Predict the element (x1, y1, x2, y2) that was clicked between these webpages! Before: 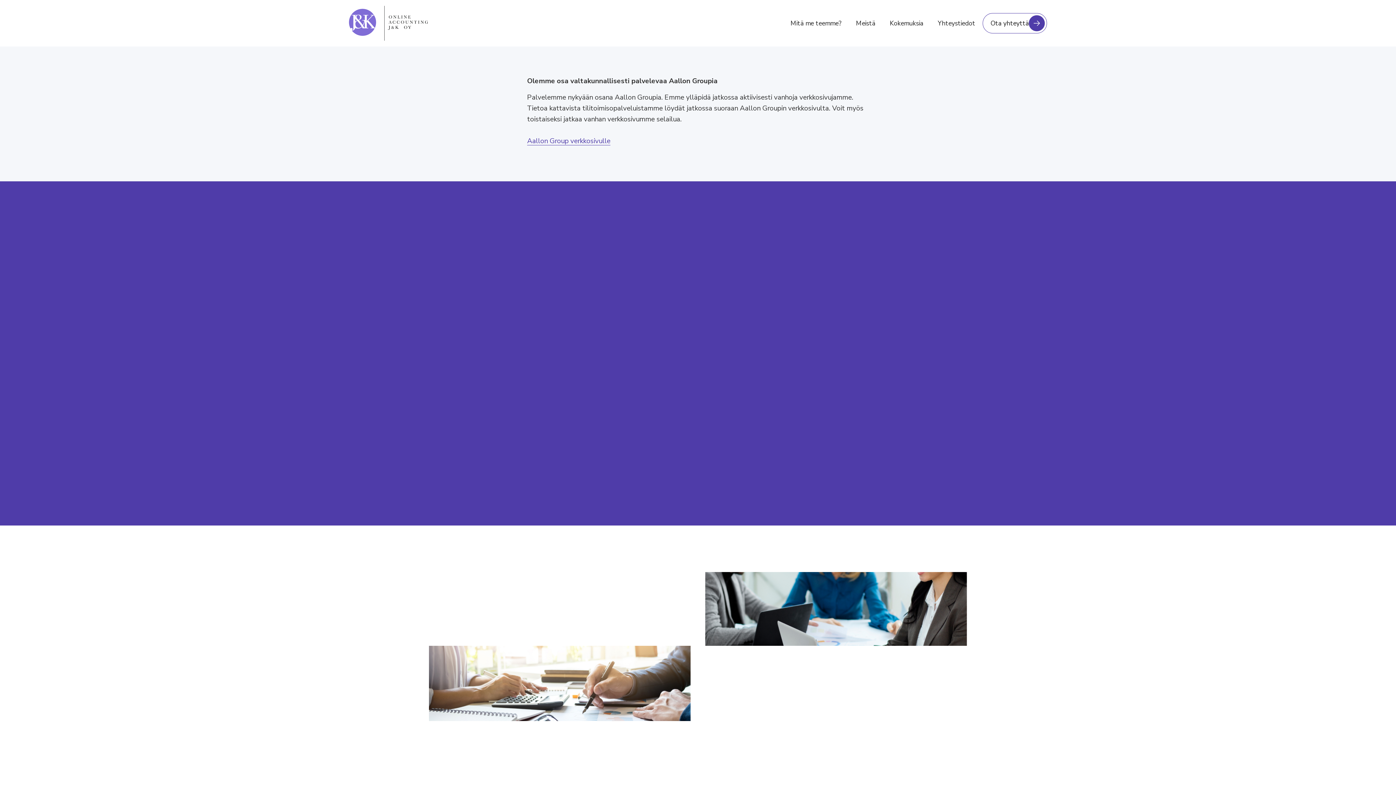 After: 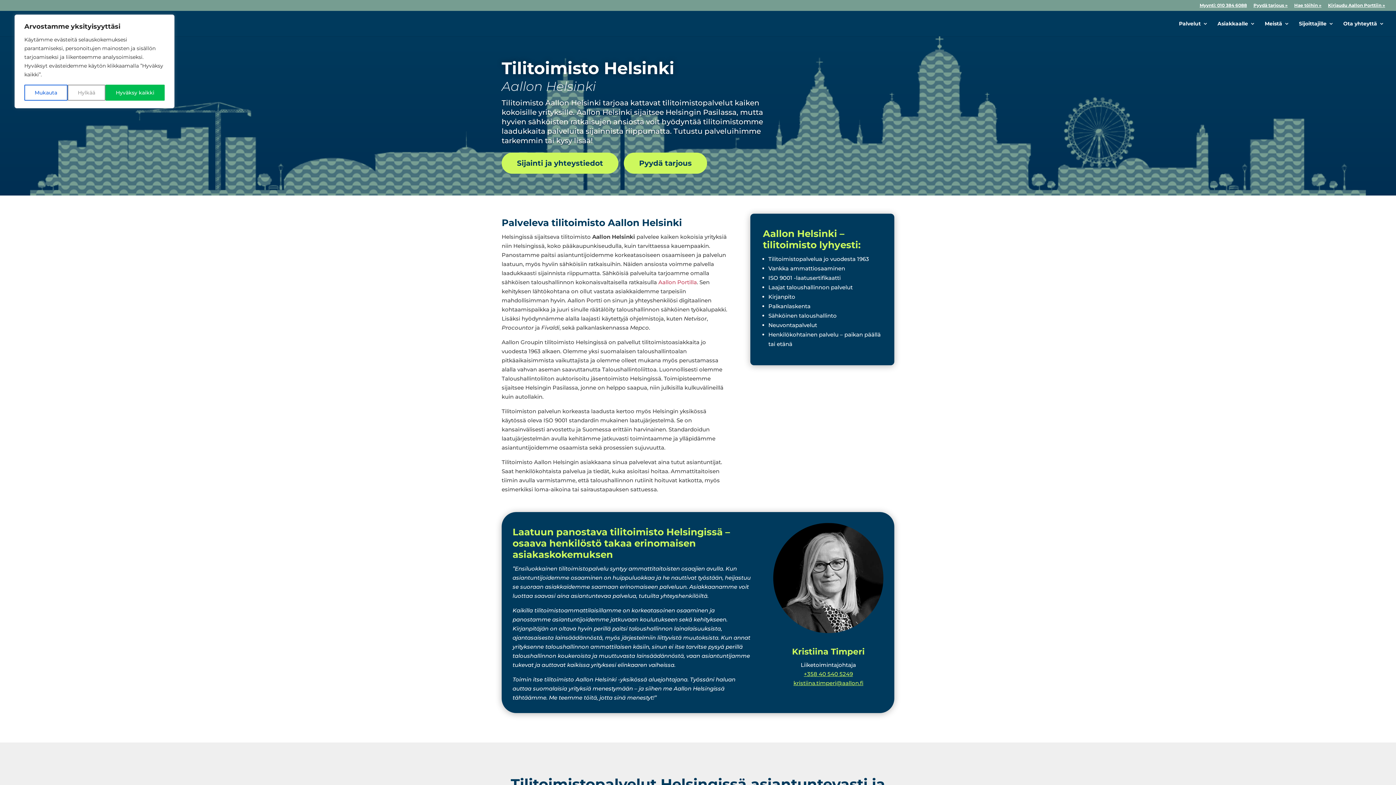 Action: label: Aallon Group verkkosivulle bbox: (527, 136, 610, 145)